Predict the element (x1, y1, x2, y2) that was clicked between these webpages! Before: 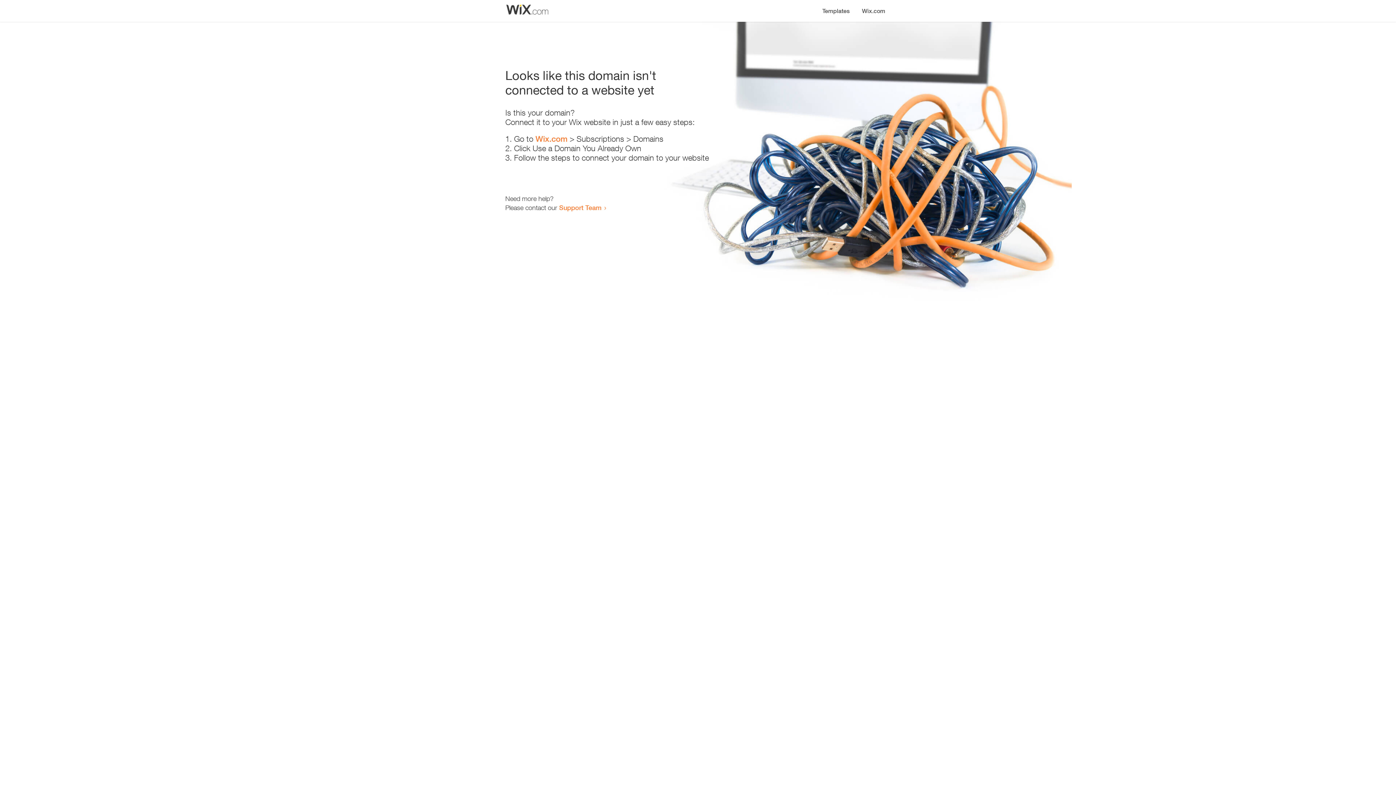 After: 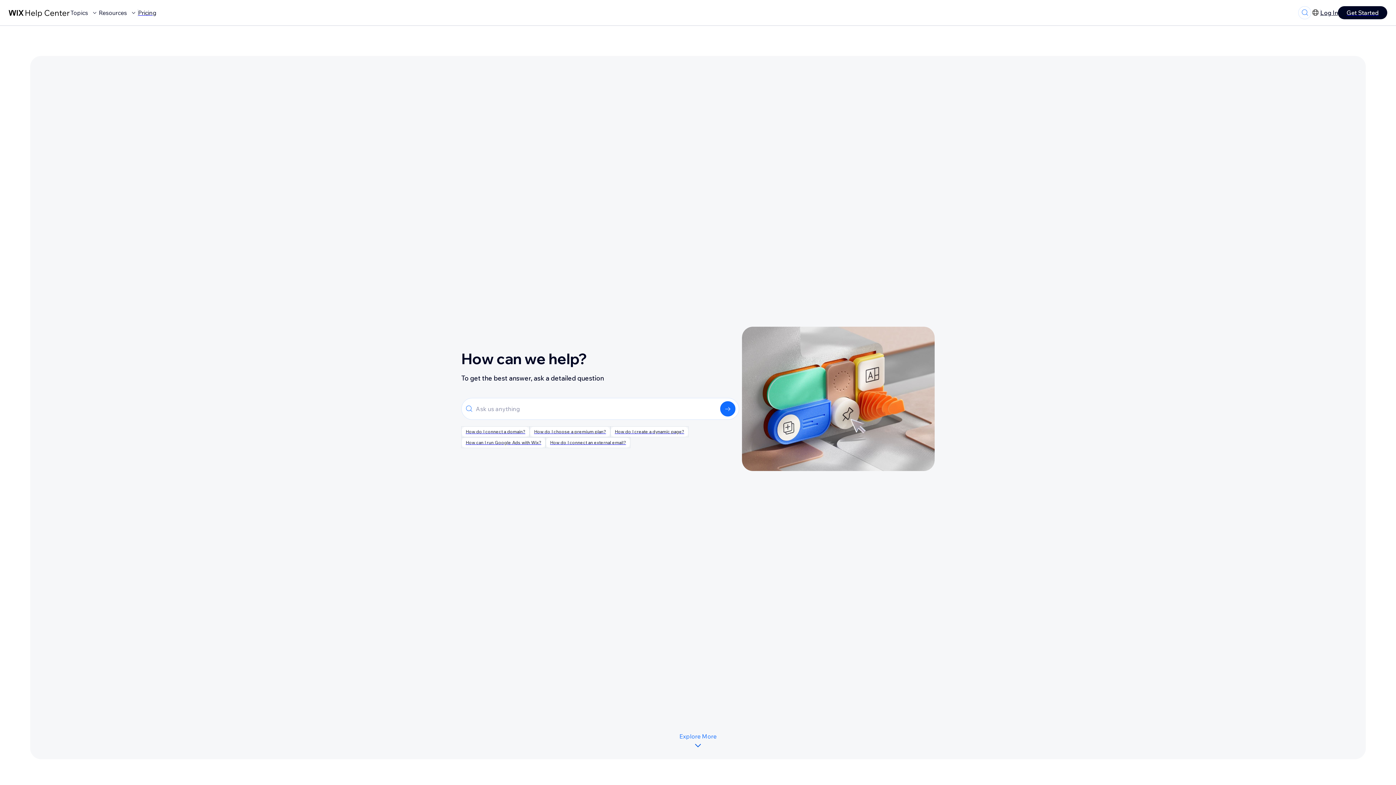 Action: bbox: (559, 203, 601, 211) label: Support Team